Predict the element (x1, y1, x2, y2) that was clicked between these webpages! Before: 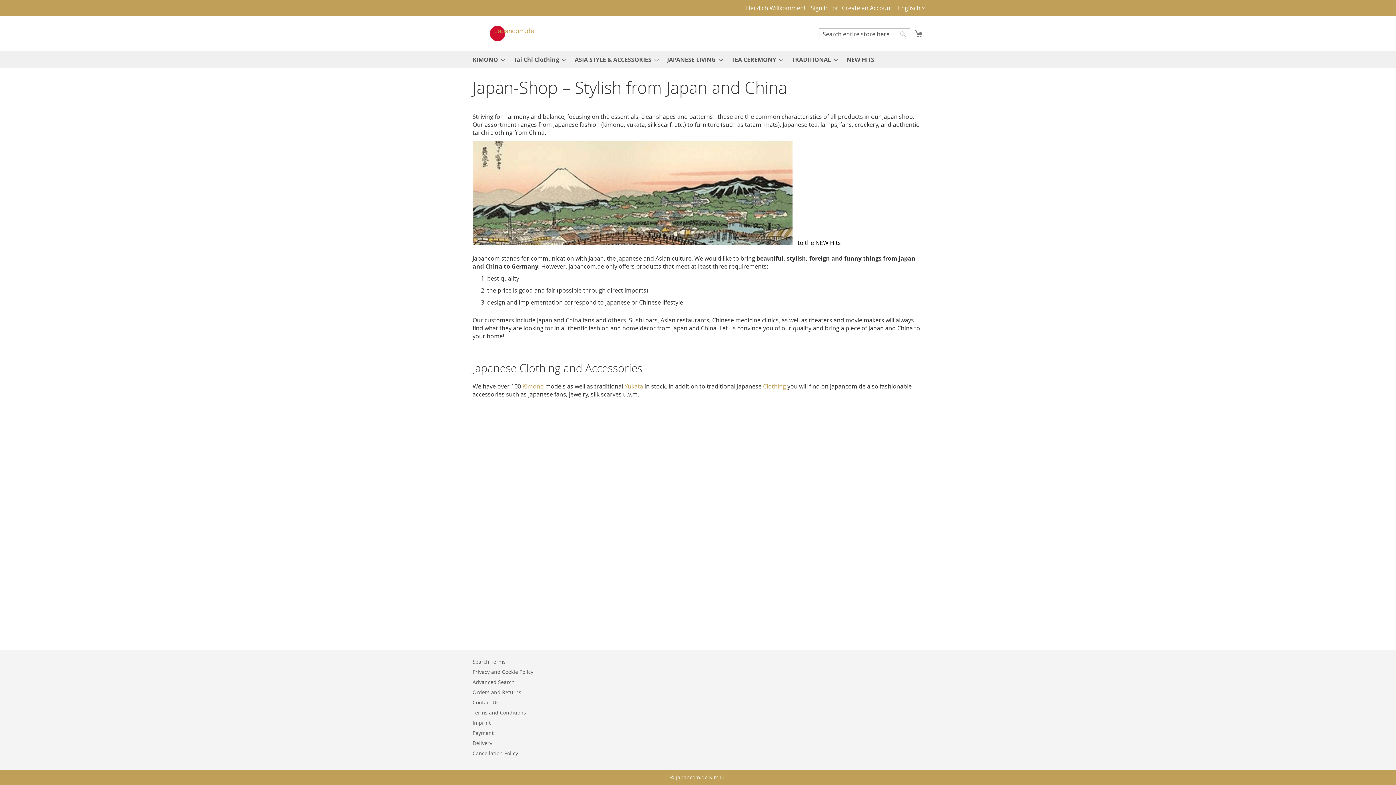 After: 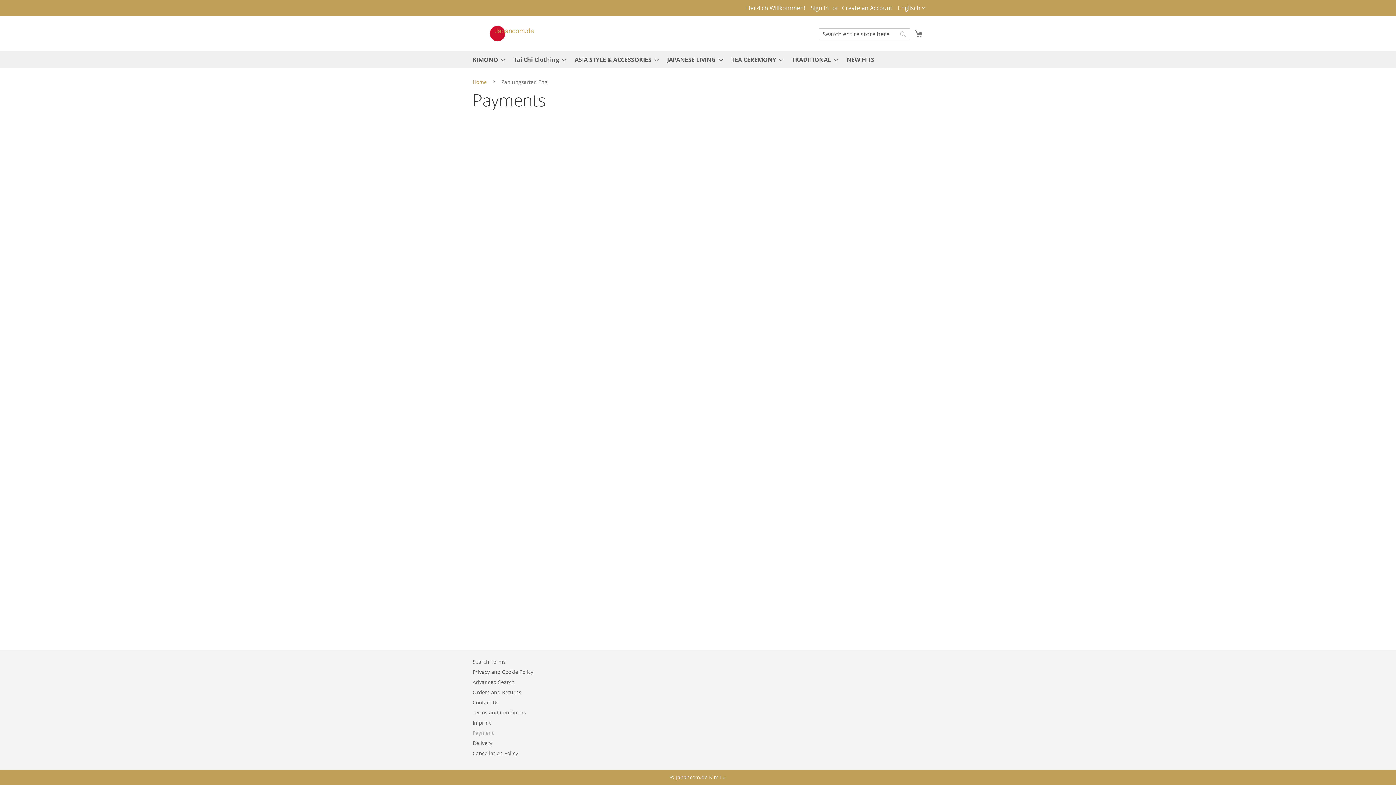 Action: bbox: (472, 725, 493, 740) label: Payment